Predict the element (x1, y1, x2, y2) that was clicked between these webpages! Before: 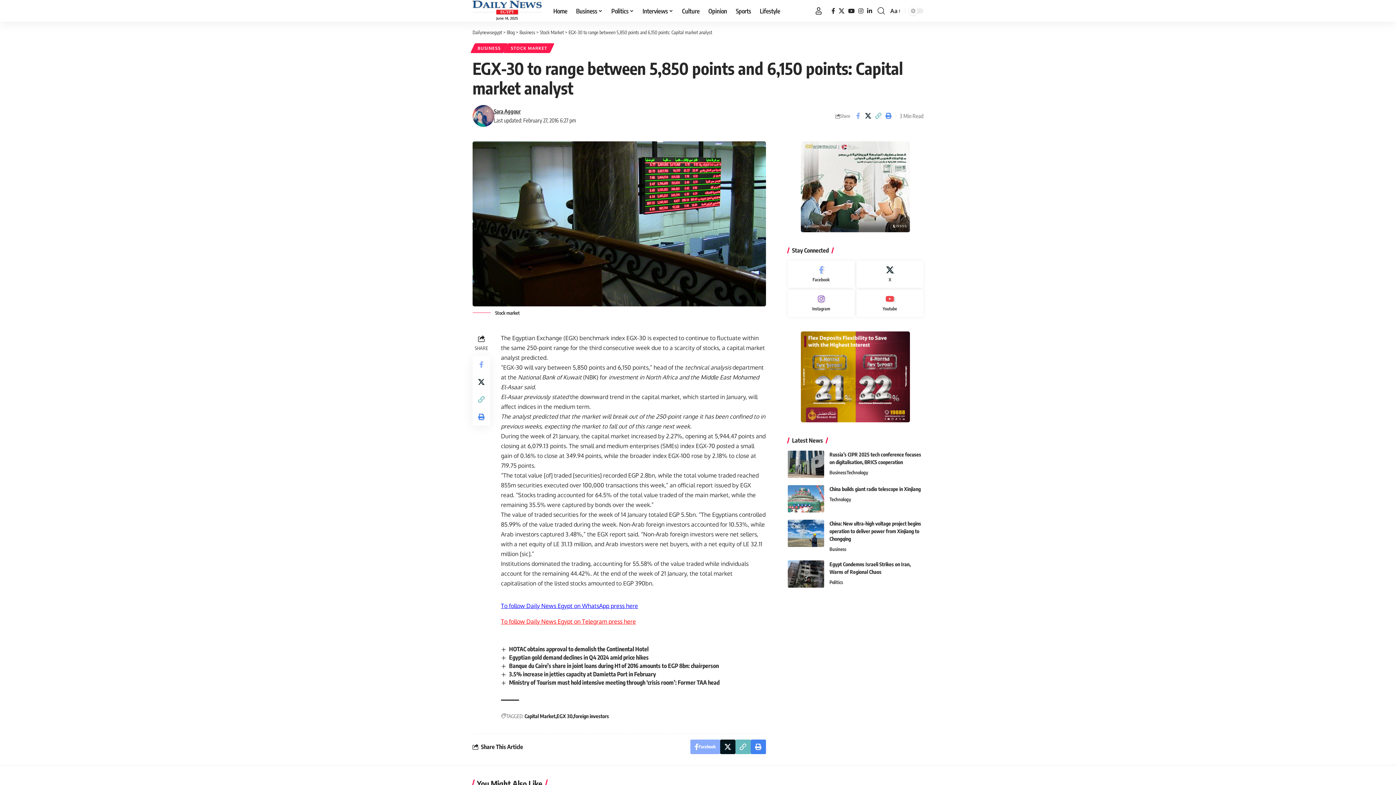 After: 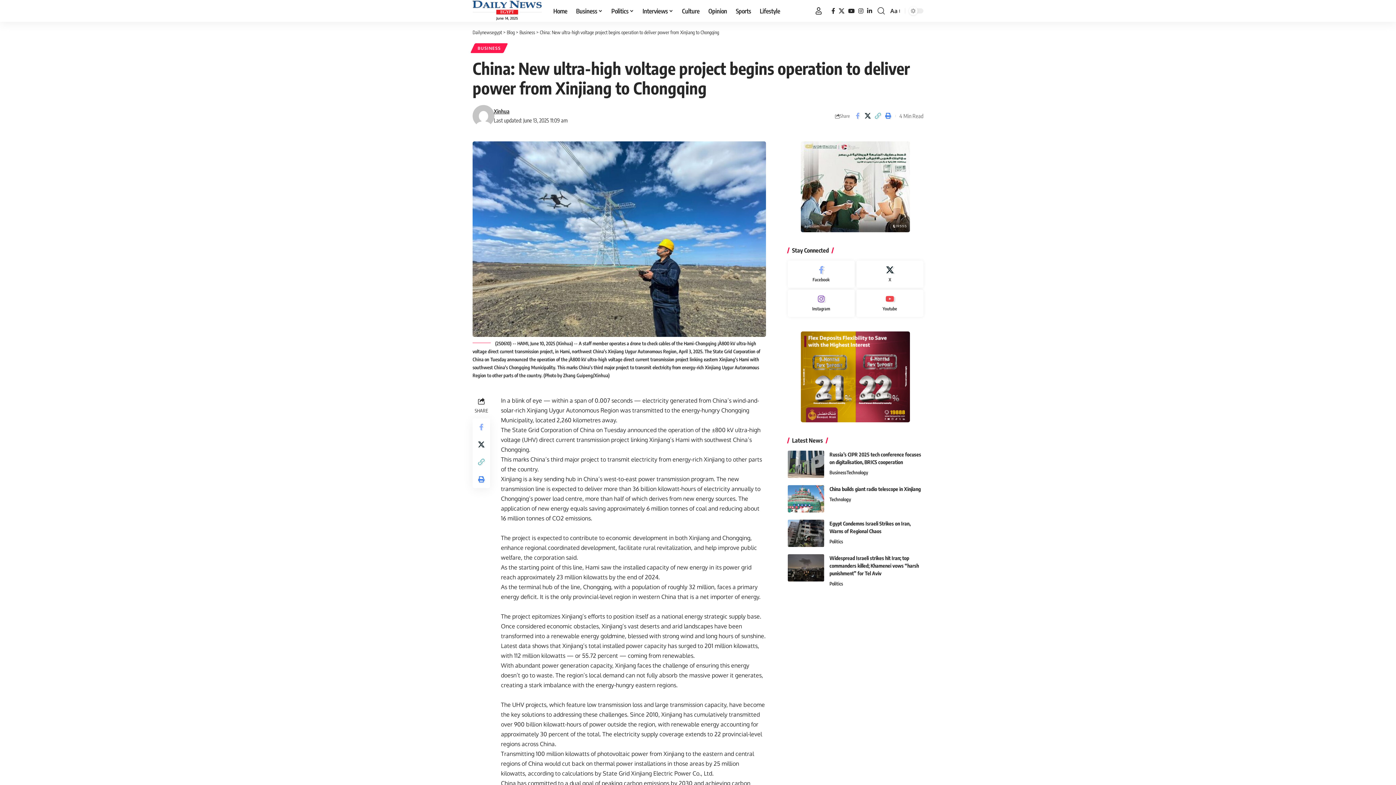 Action: label: China: New ultra-high voltage project begins operation to deliver power from Xinjiang to Chongqing bbox: (829, 520, 921, 542)